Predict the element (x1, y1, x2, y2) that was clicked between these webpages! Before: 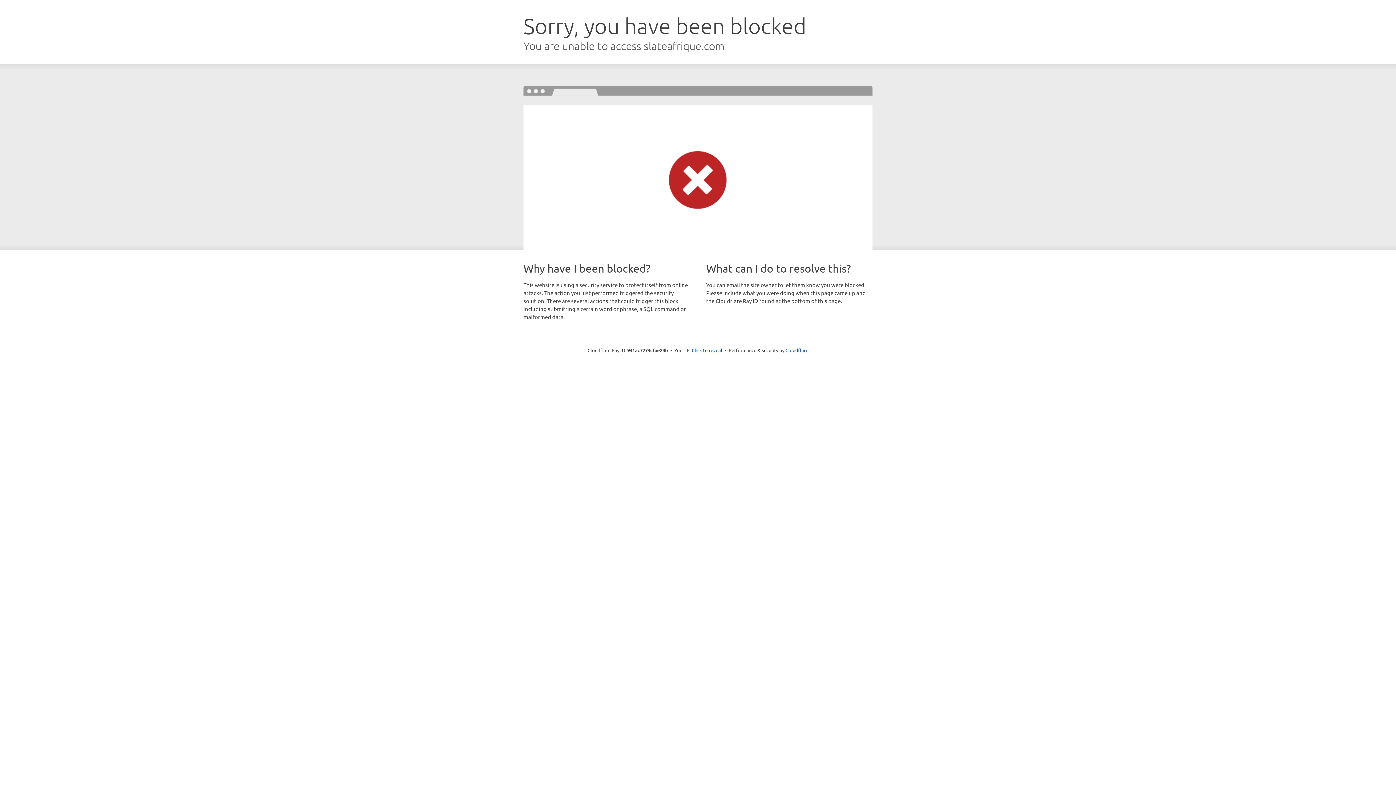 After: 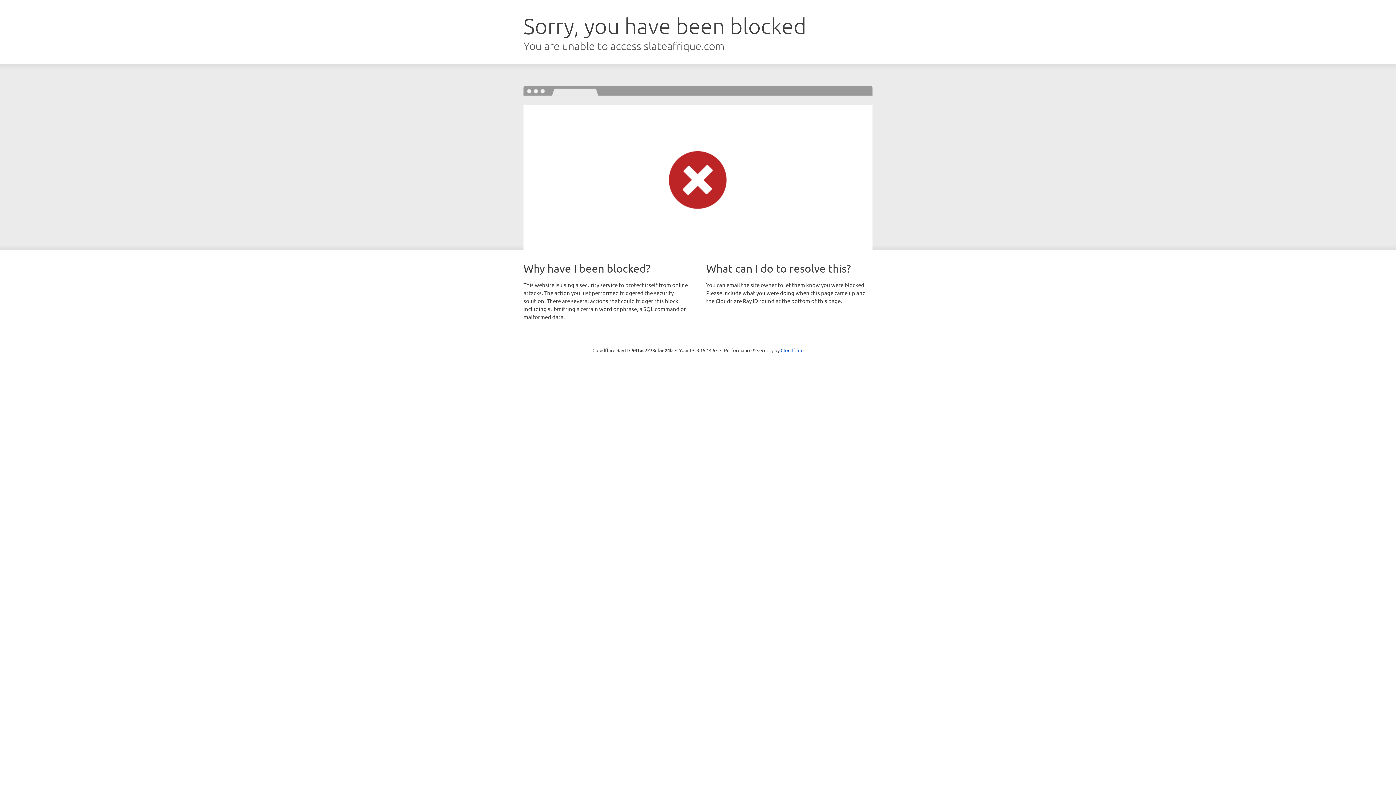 Action: bbox: (692, 346, 722, 353) label: Click to reveal